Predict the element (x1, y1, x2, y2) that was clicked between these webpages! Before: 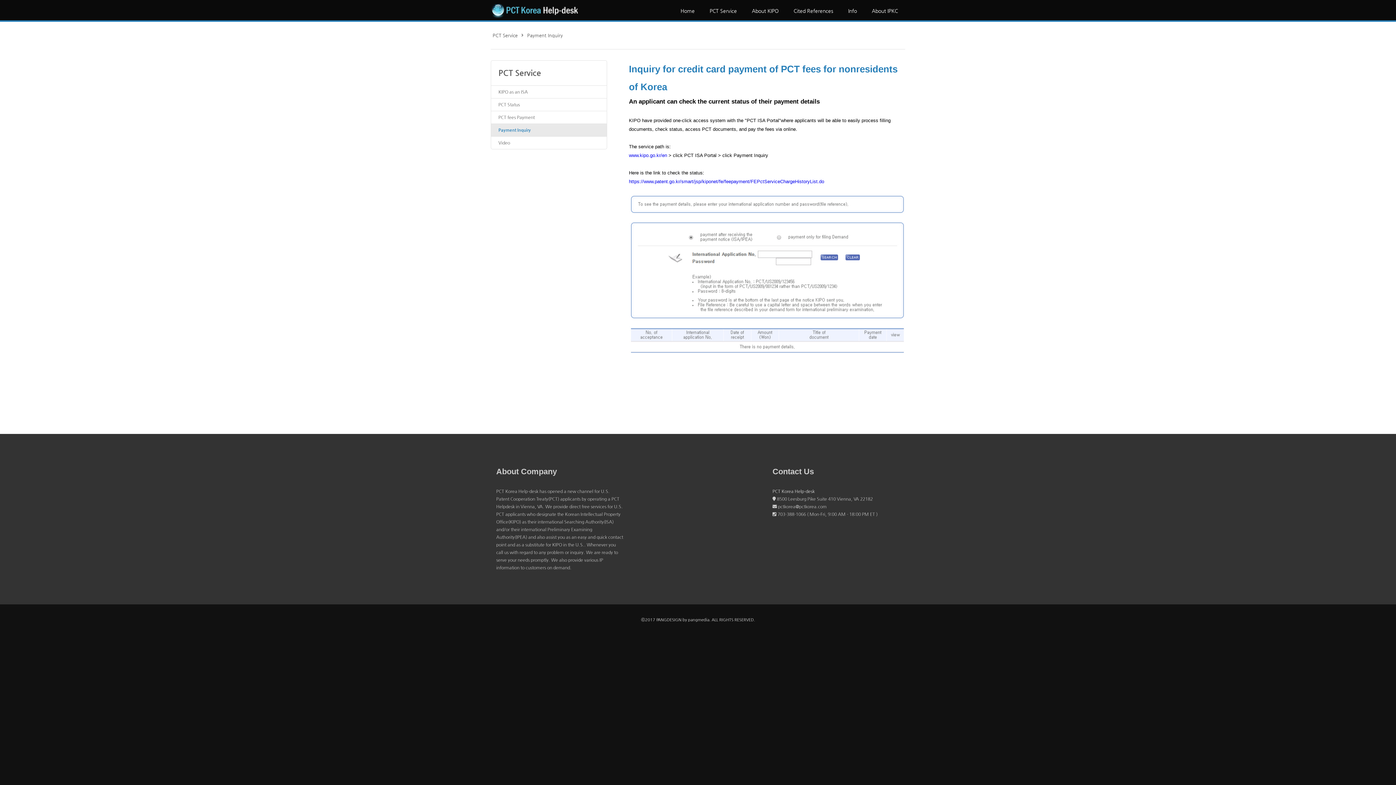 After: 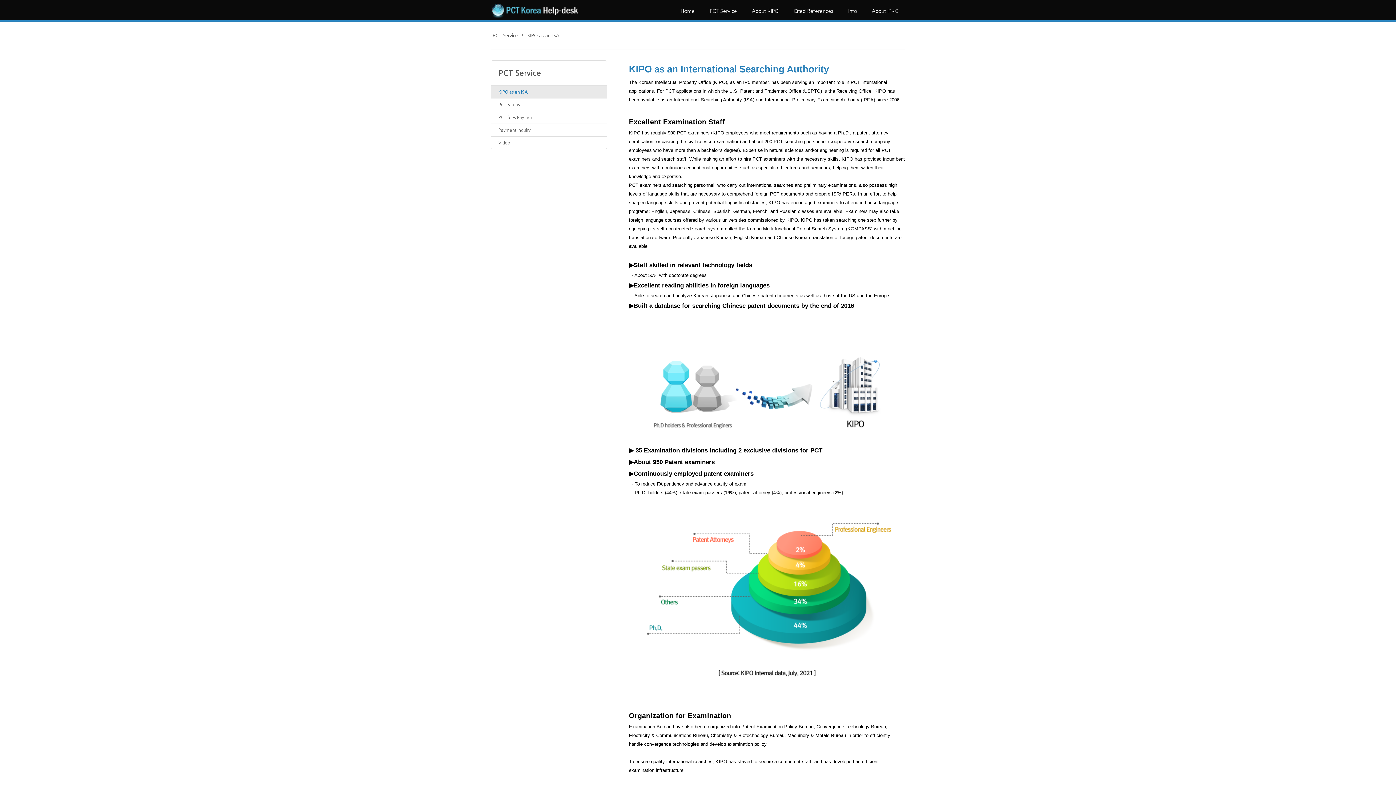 Action: label: PCT Service bbox: (492, 32, 517, 38)